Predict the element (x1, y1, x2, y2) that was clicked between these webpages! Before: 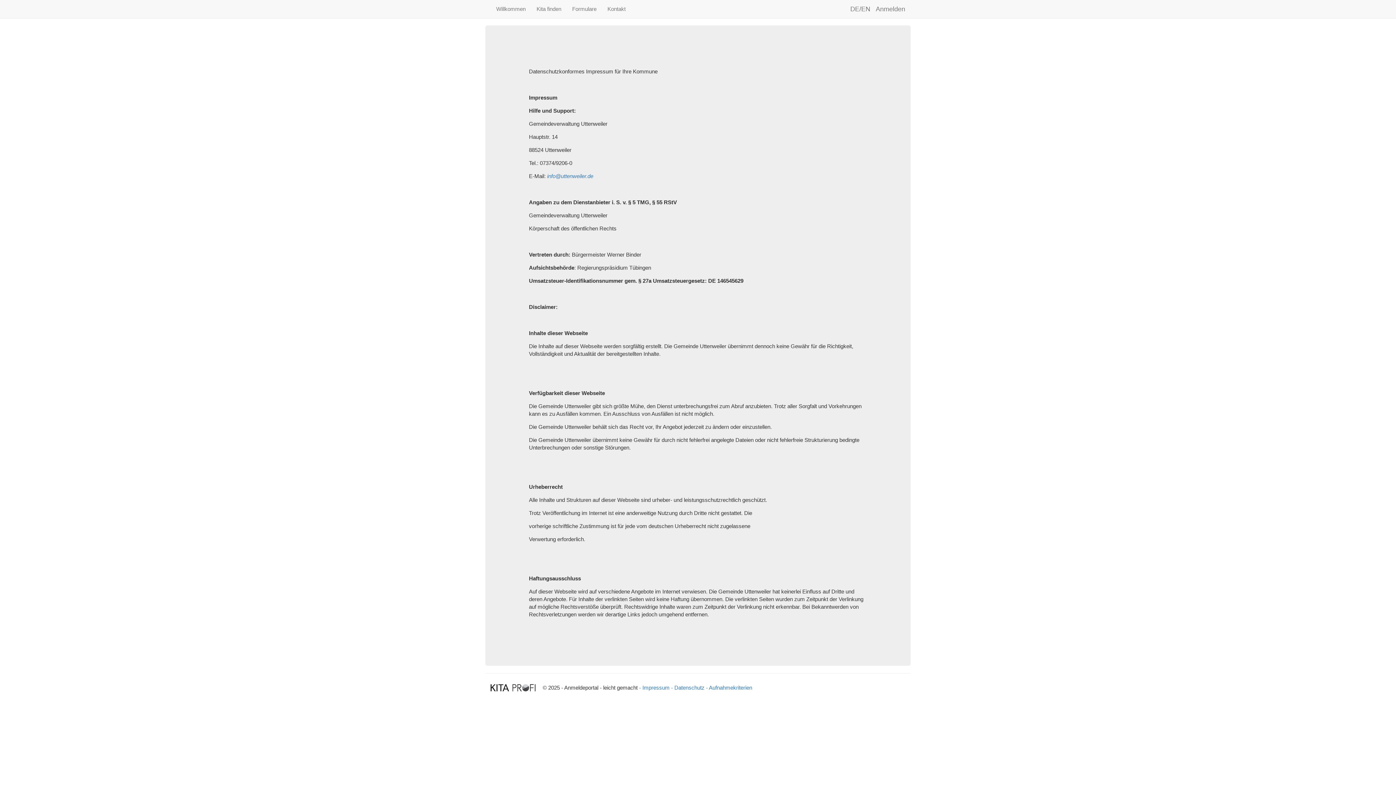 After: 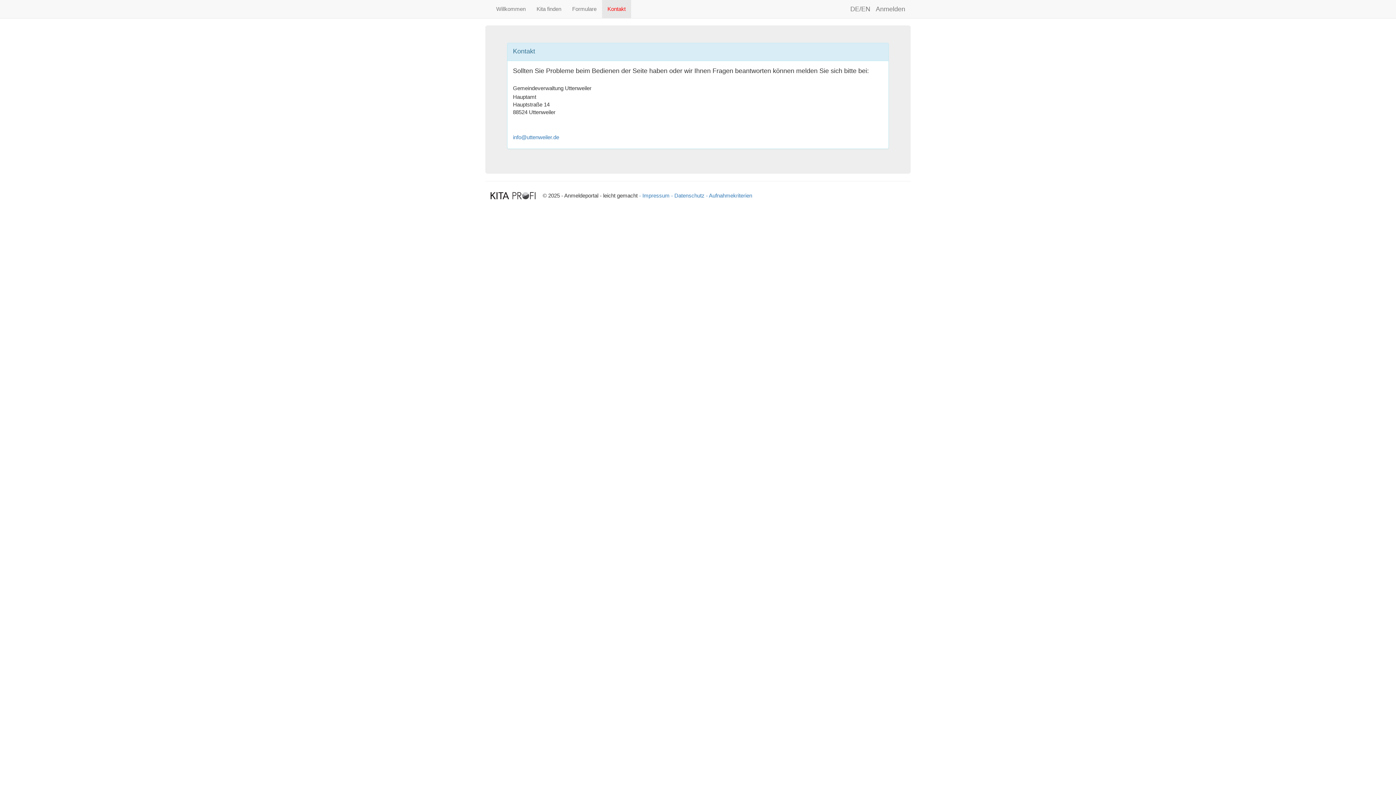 Action: label: Kontakt bbox: (602, 0, 631, 18)